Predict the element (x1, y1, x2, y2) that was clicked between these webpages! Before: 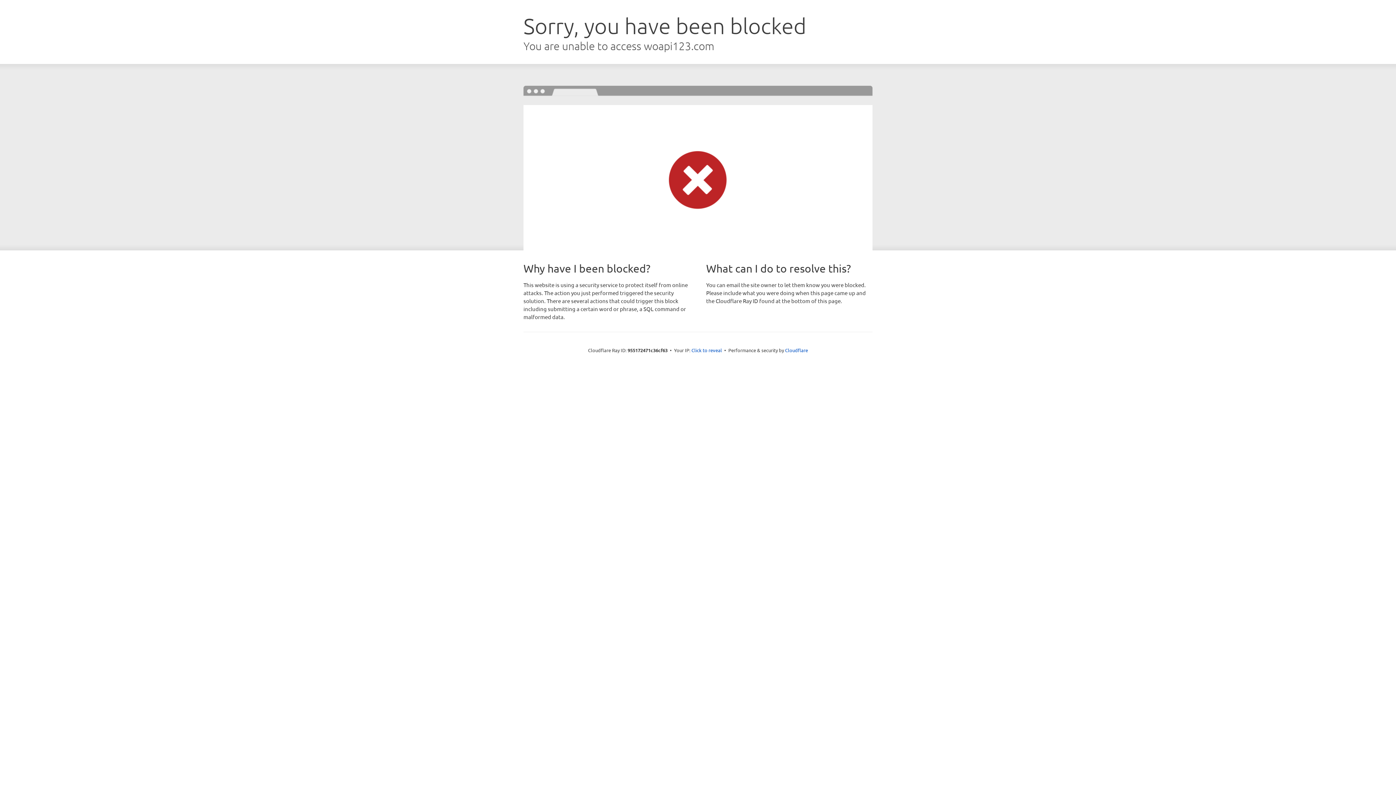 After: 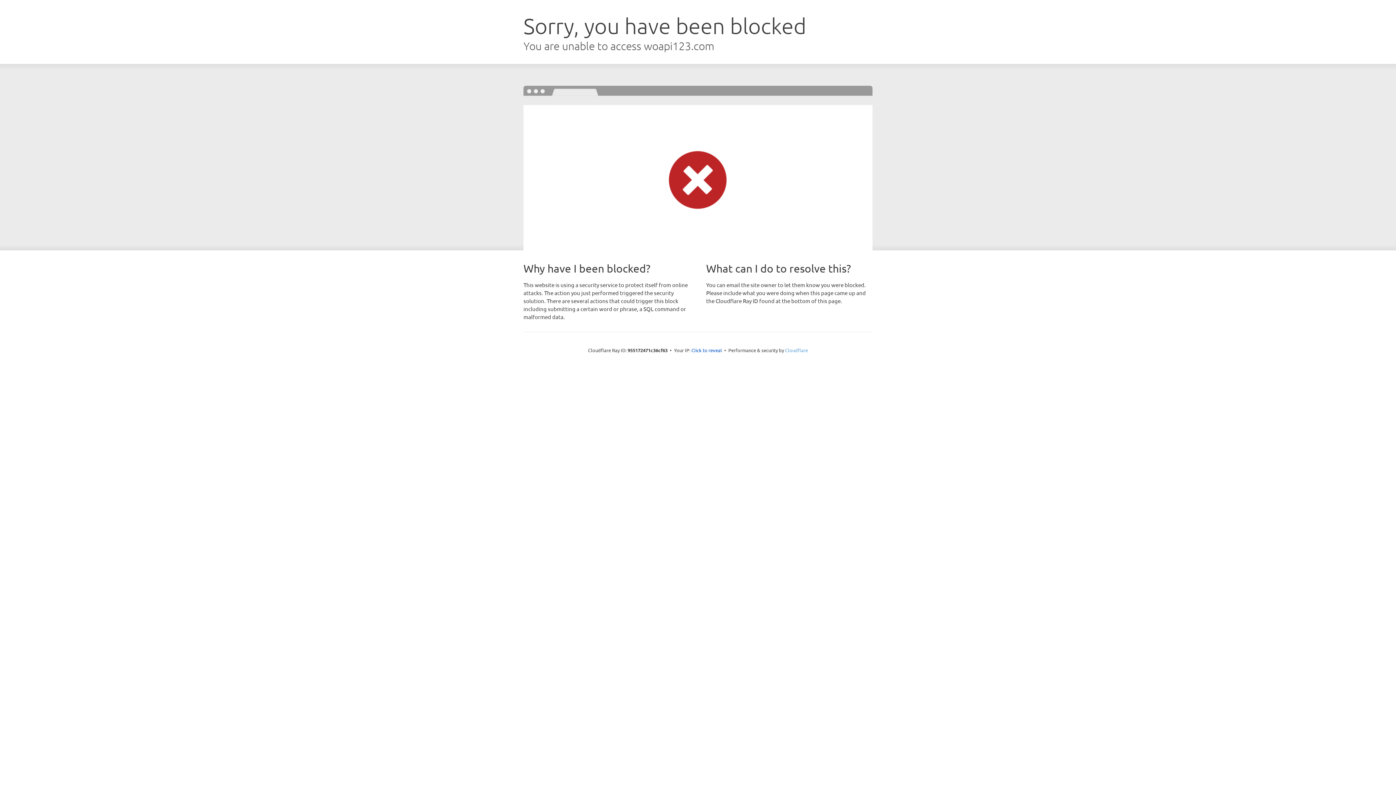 Action: label: Cloudflare bbox: (785, 347, 808, 353)